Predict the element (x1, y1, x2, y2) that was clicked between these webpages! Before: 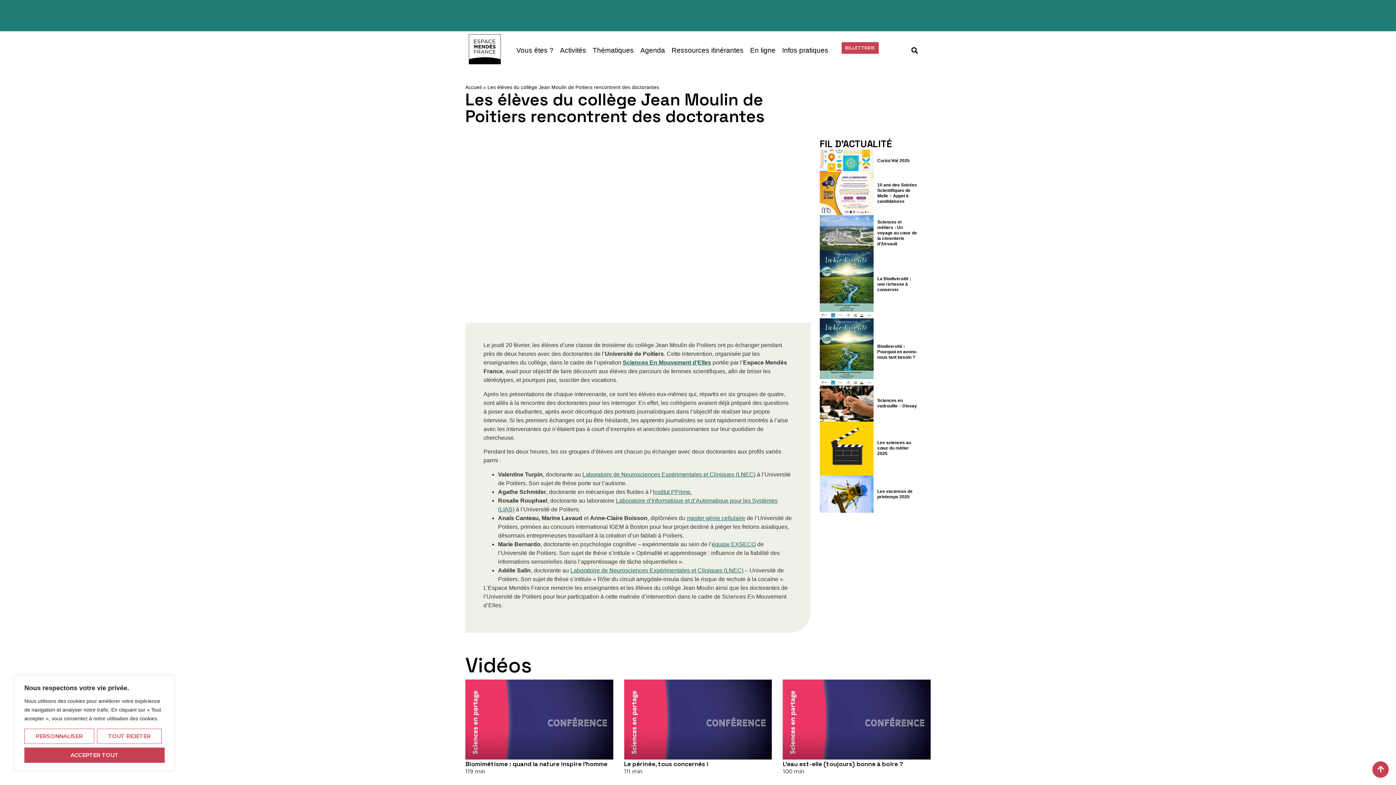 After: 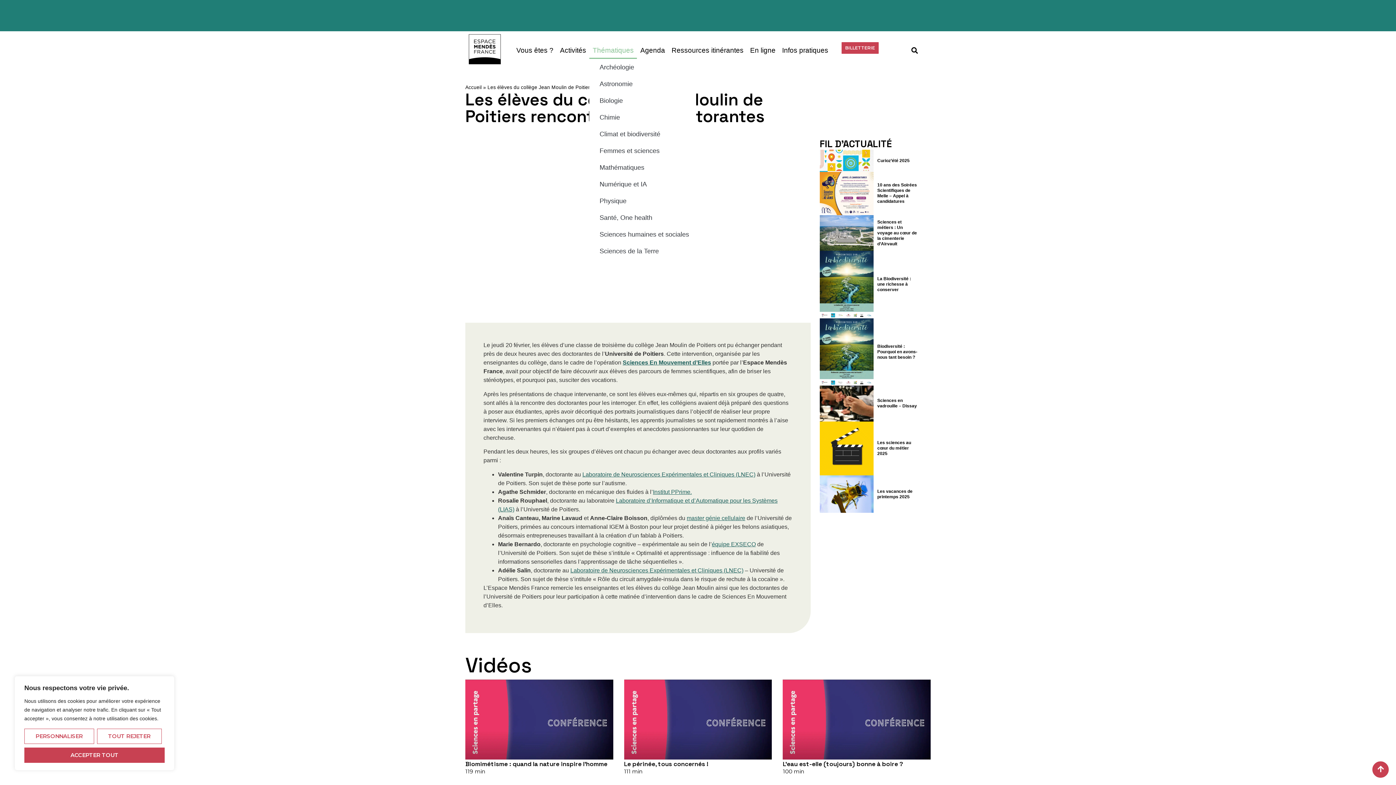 Action: label: Thématiques bbox: (589, 42, 637, 58)